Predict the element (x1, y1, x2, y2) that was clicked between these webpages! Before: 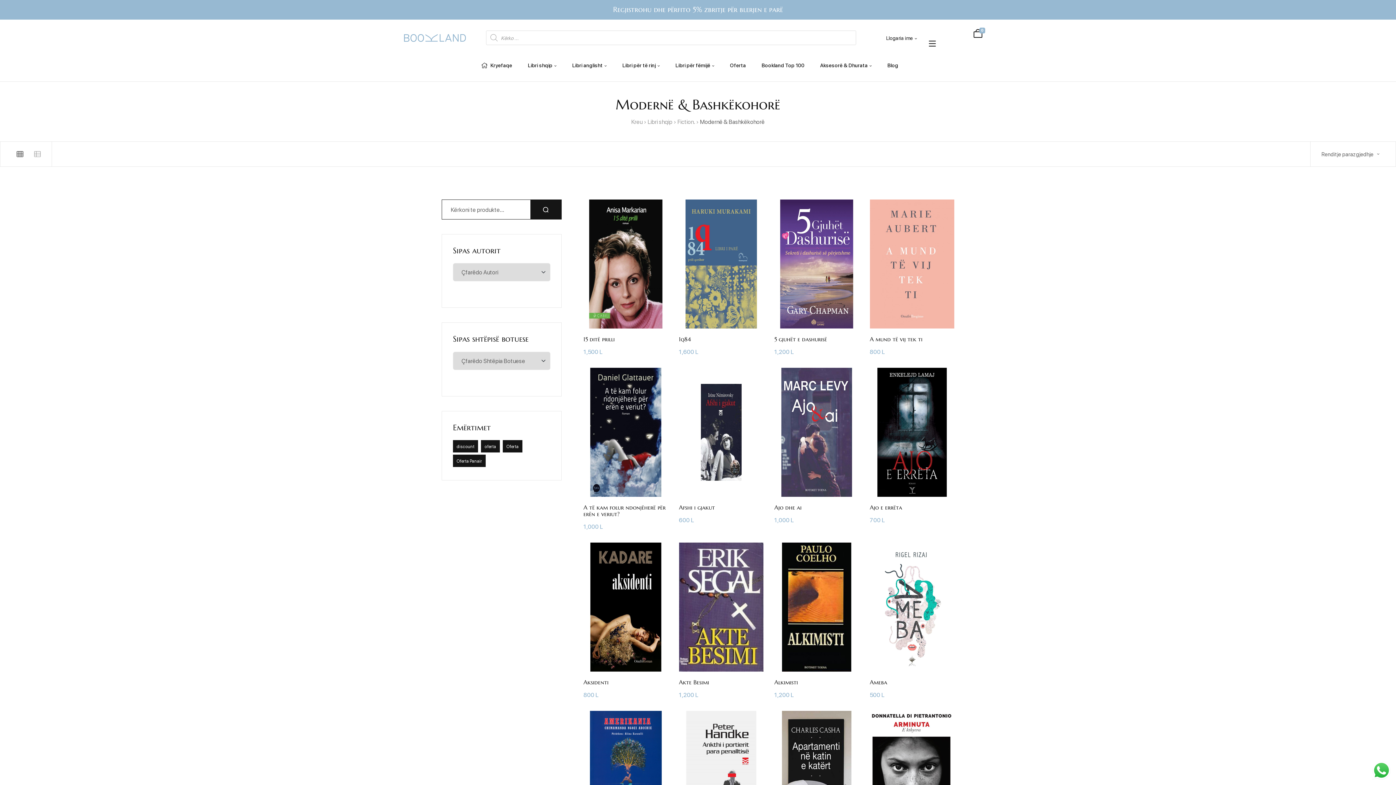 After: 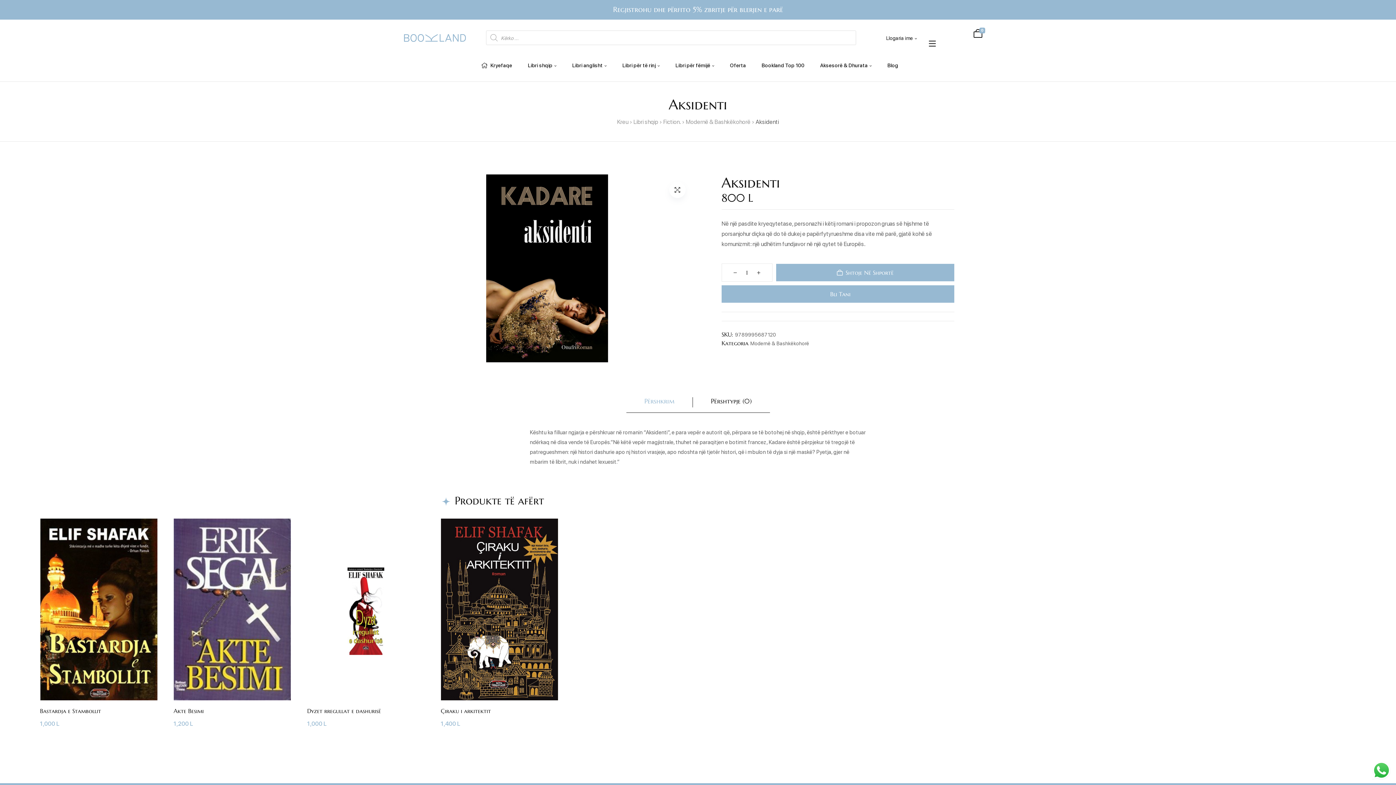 Action: bbox: (583, 678, 608, 686) label: Aksidenti